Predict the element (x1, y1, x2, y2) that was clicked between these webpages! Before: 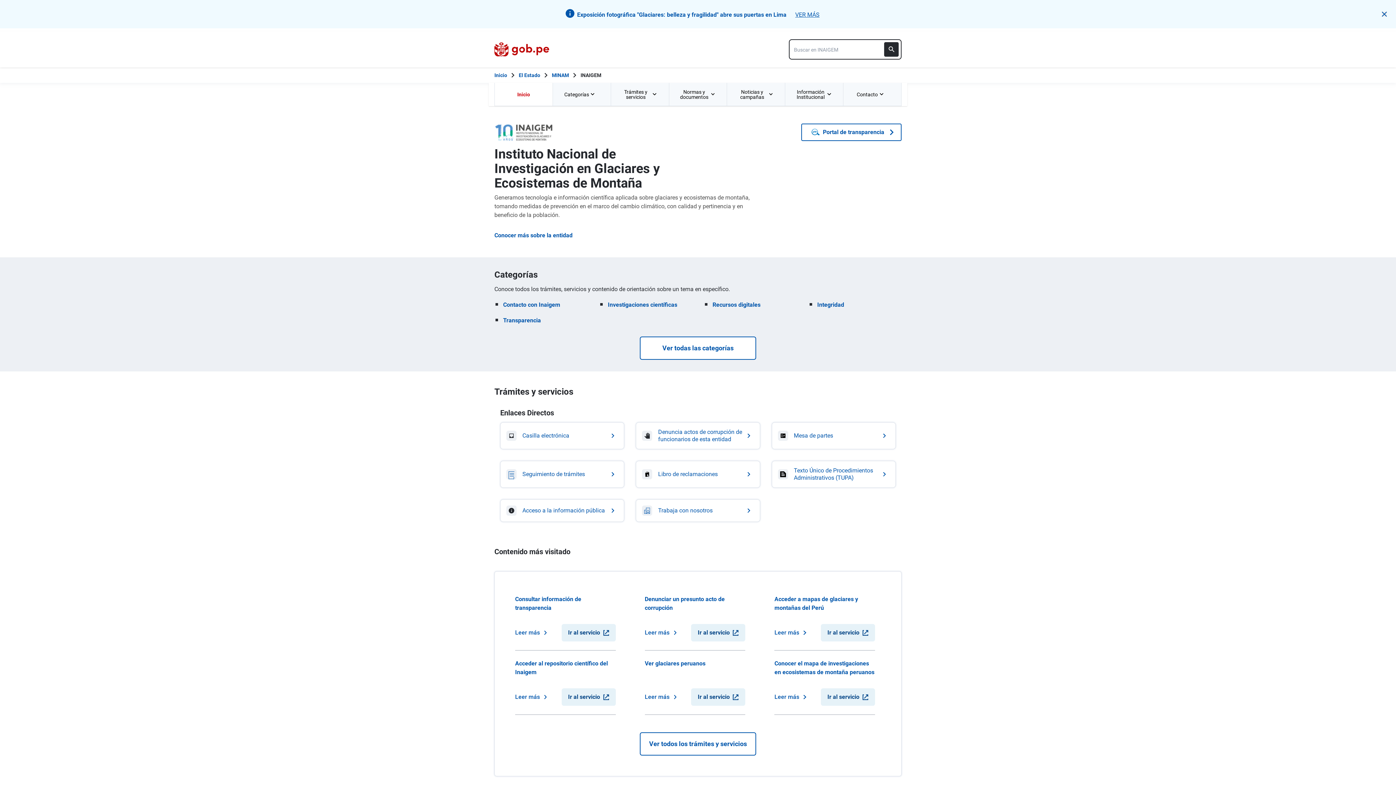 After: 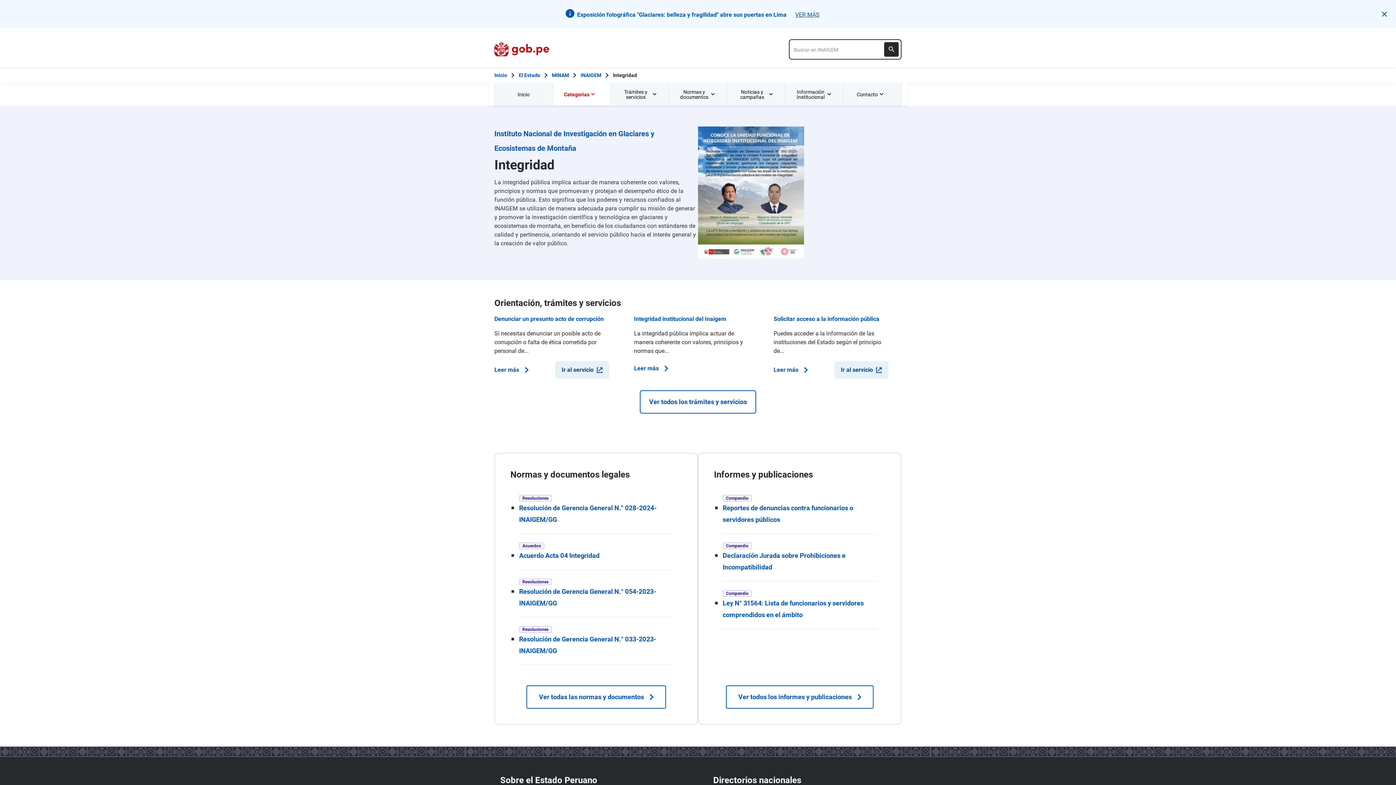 Action: bbox: (817, 301, 844, 308) label: Integridad